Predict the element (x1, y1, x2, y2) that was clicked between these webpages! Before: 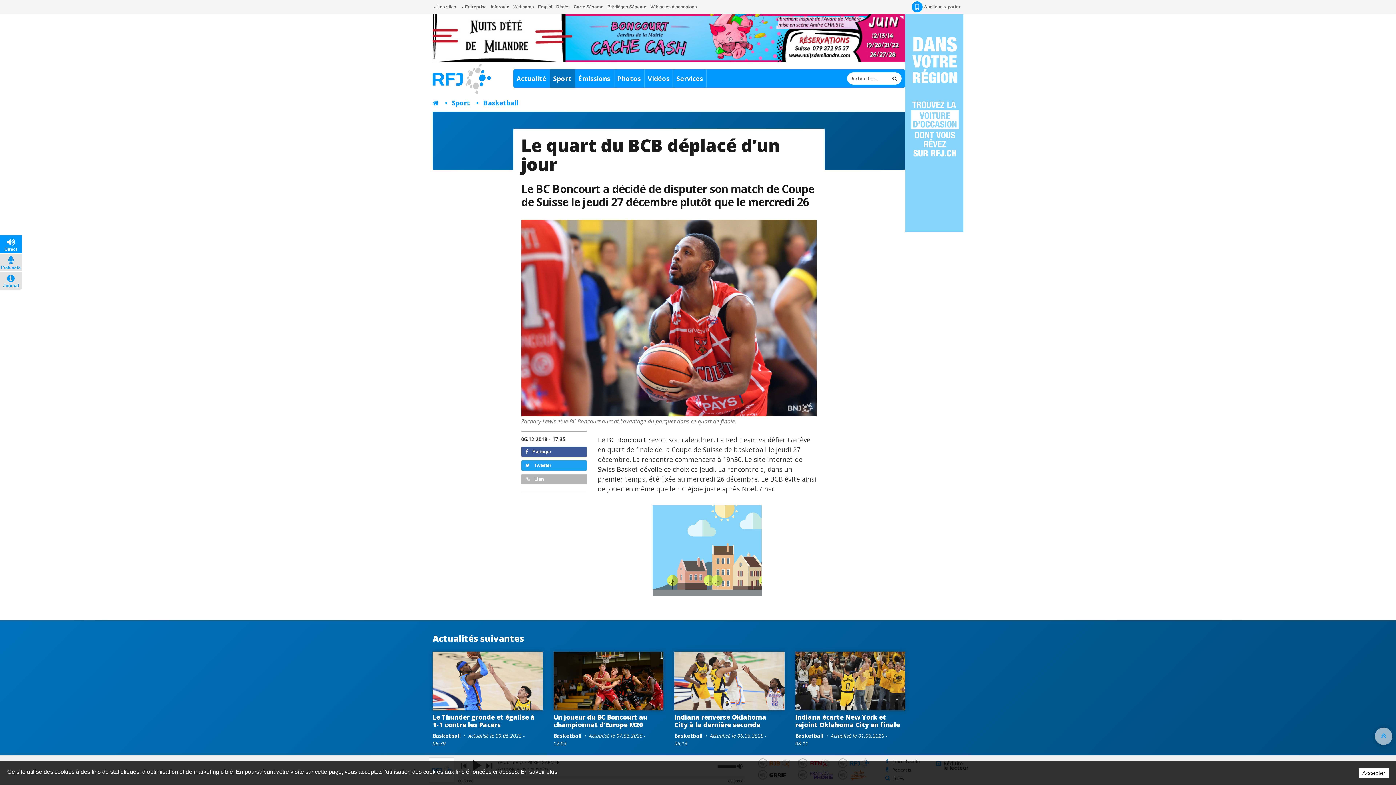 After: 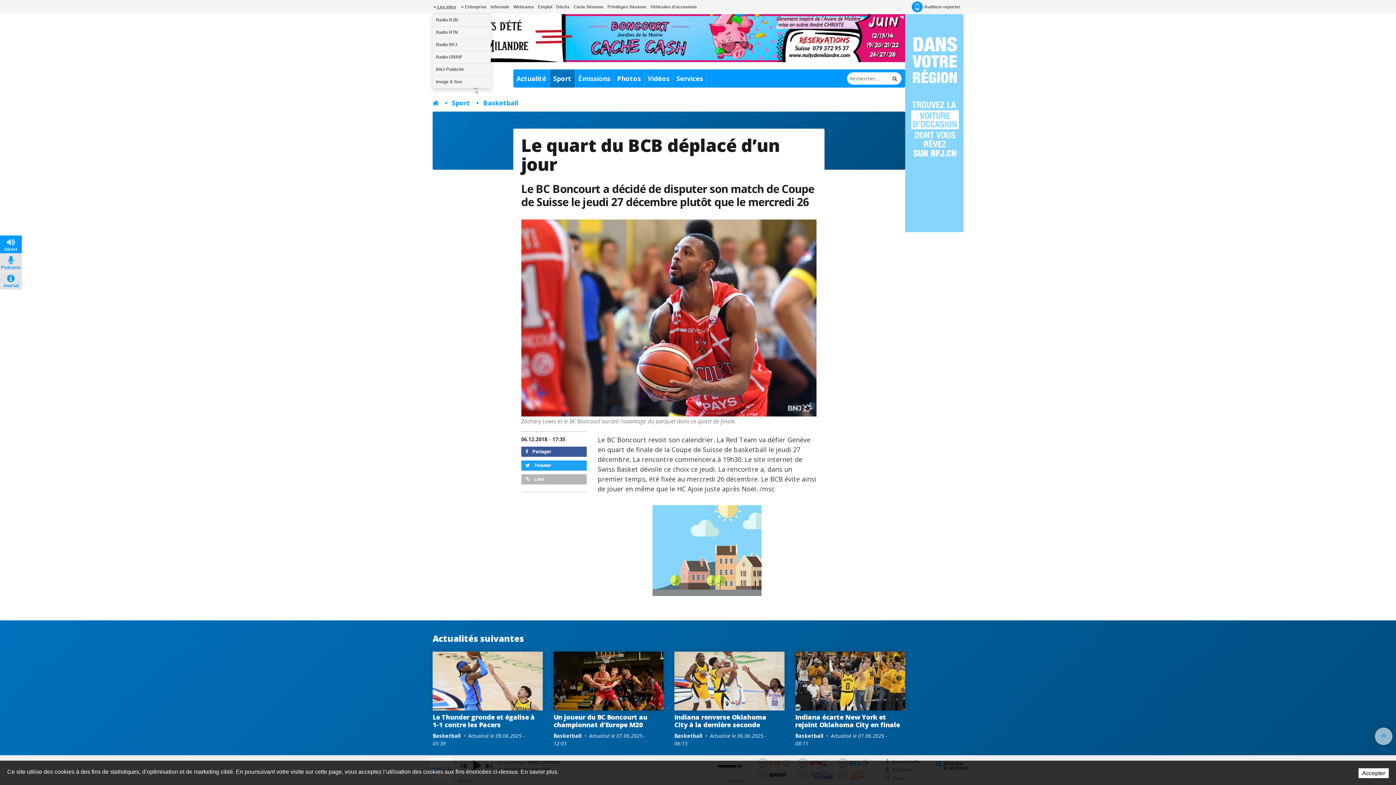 Action: bbox: (432, 0, 457, 13) label:  Les sites